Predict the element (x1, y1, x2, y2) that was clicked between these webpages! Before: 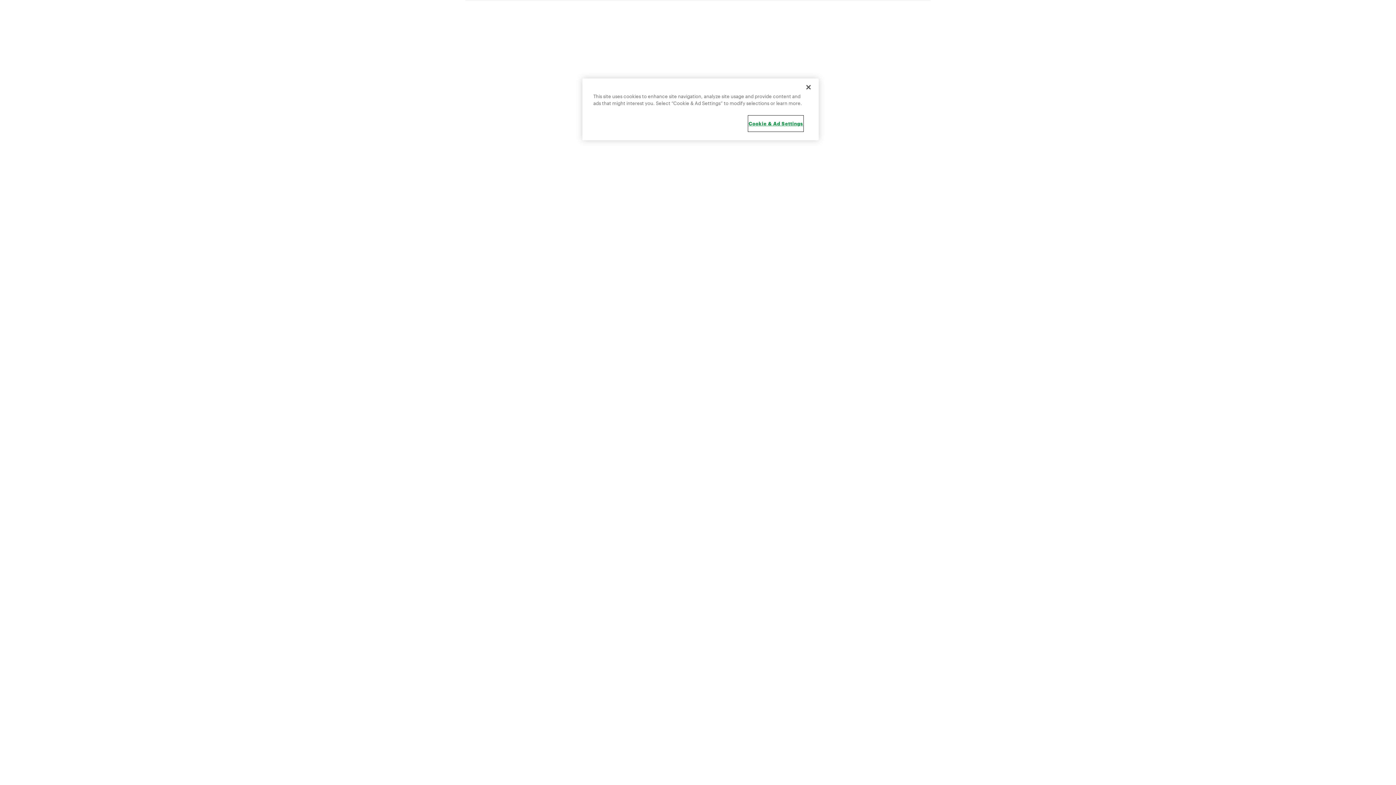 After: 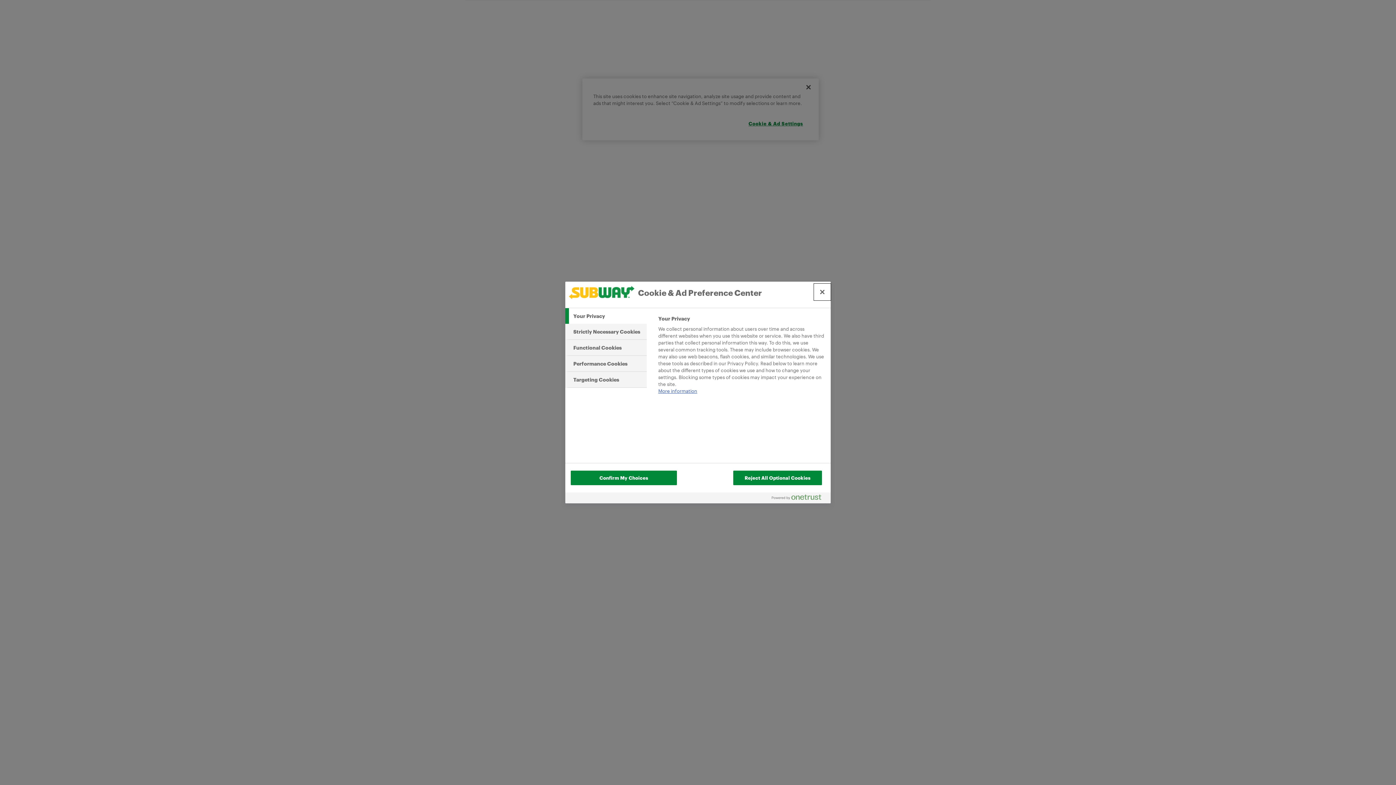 Action: label: Cookie & Ad Settings bbox: (748, 116, 803, 131)